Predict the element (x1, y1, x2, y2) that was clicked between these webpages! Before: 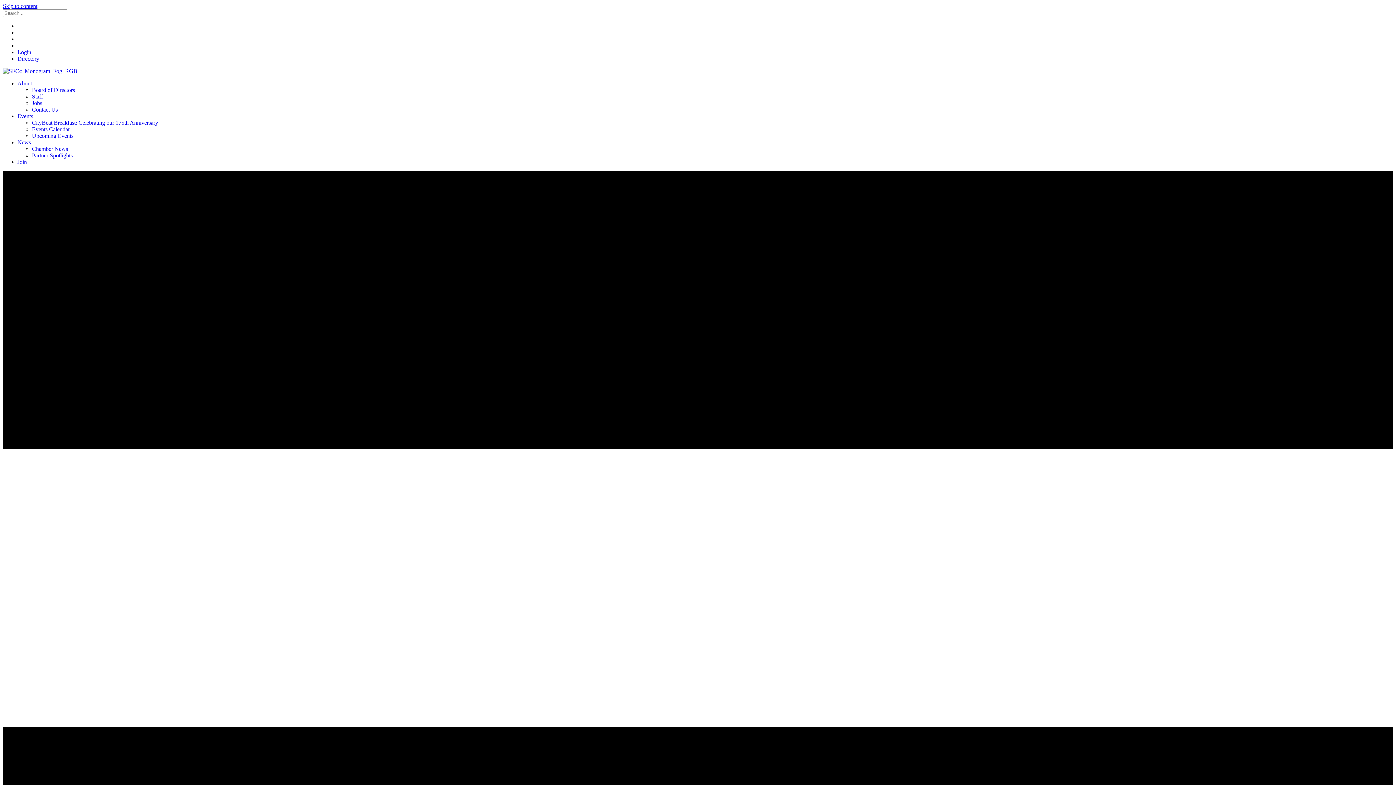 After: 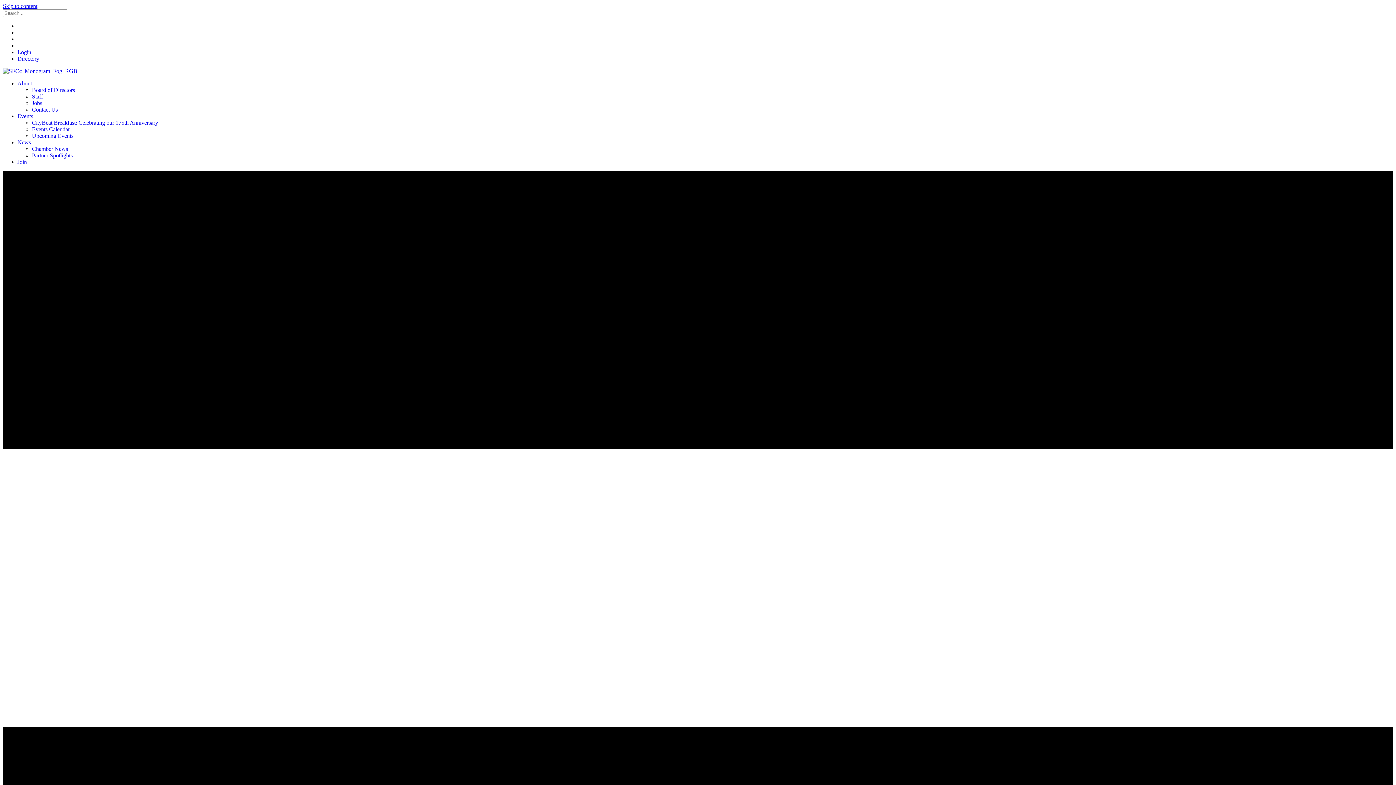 Action: label: Login bbox: (17, 49, 31, 55)